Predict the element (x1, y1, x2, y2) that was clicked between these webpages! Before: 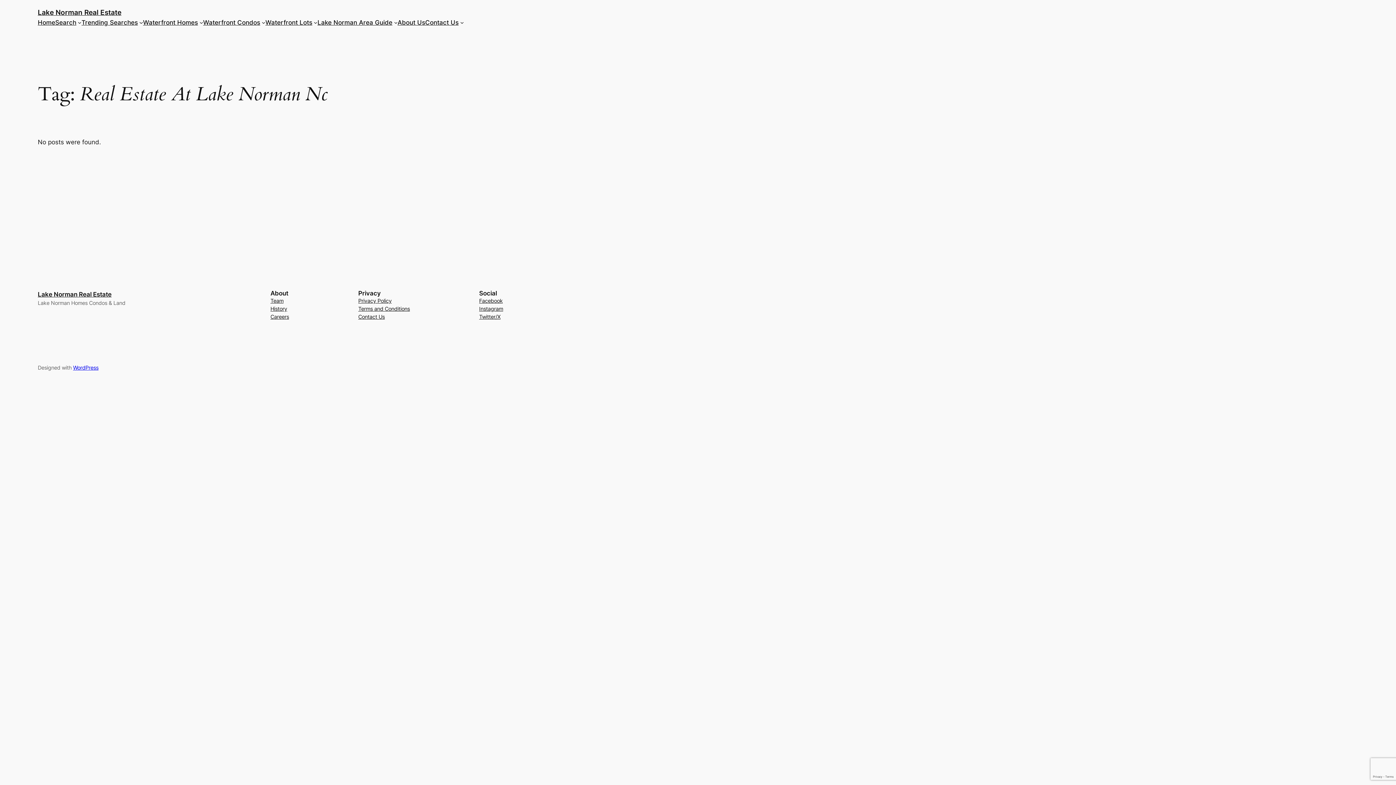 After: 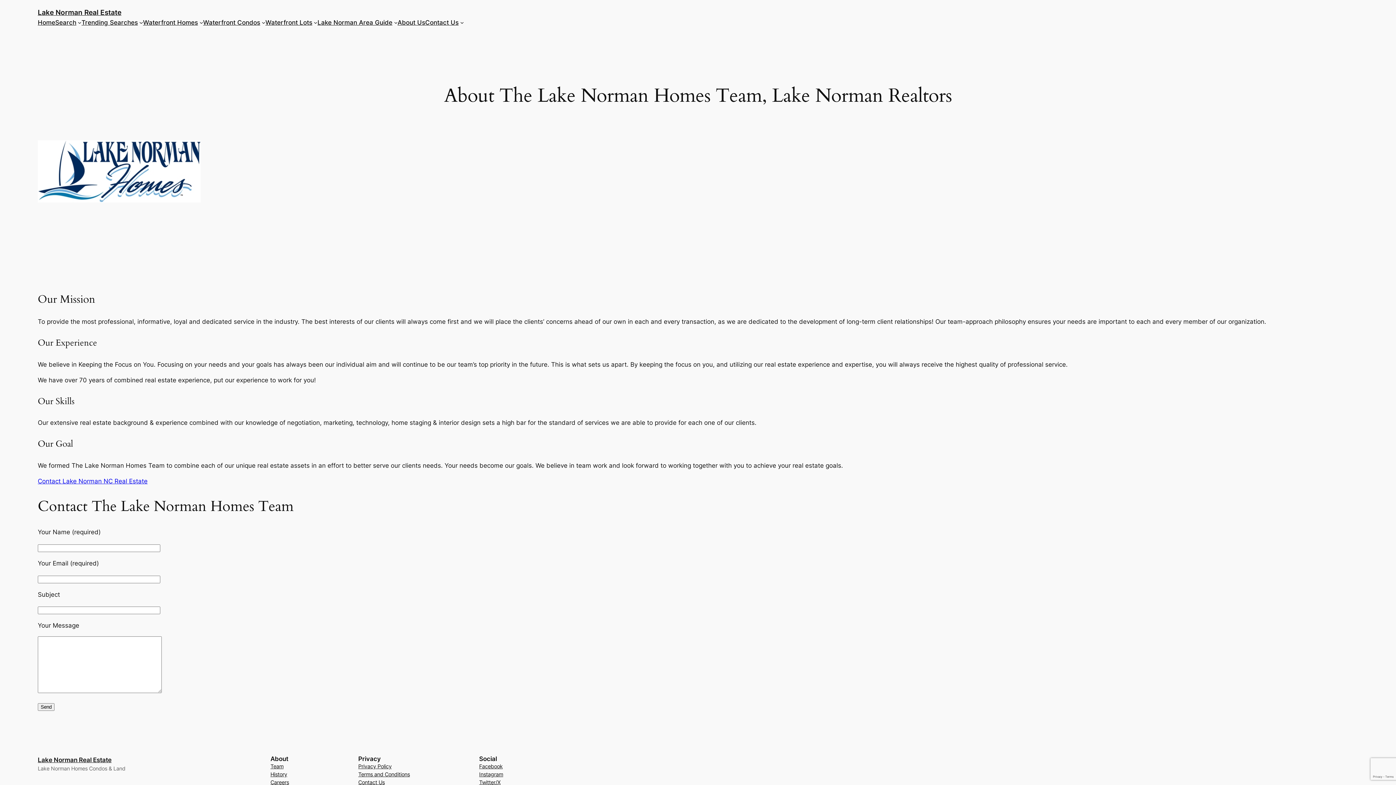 Action: label: About Us bbox: (397, 17, 425, 27)